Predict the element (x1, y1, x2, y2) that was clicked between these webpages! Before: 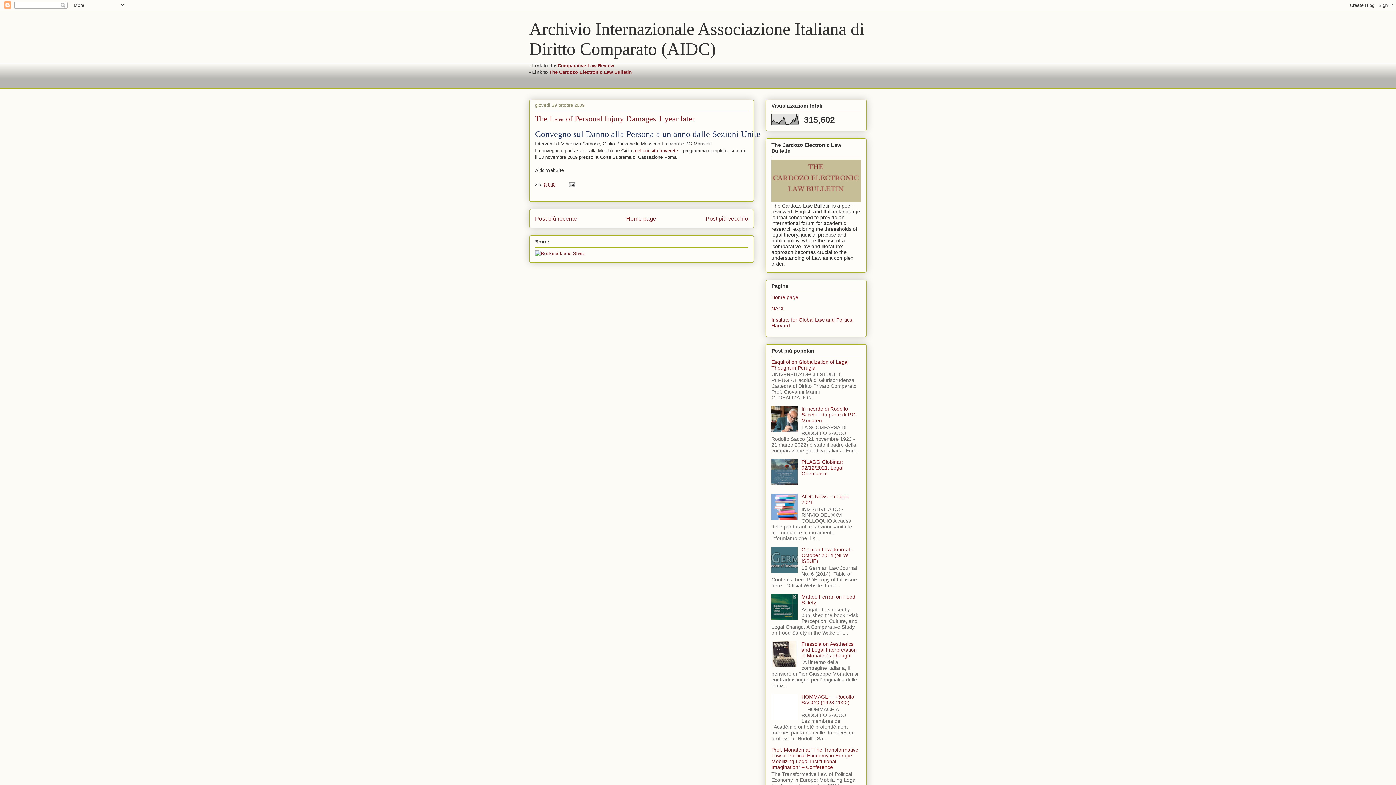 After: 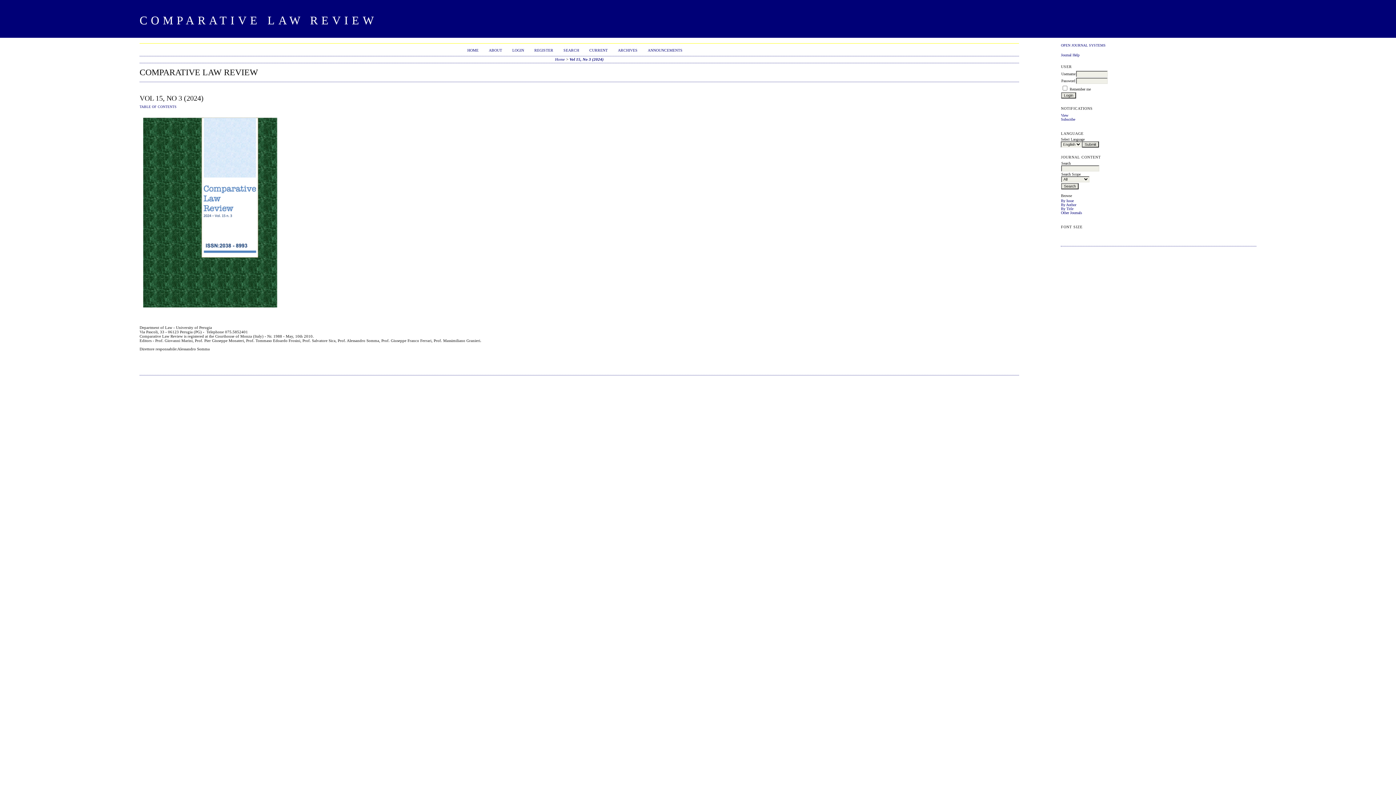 Action: bbox: (557, 62, 614, 68) label: Comparative Law Review